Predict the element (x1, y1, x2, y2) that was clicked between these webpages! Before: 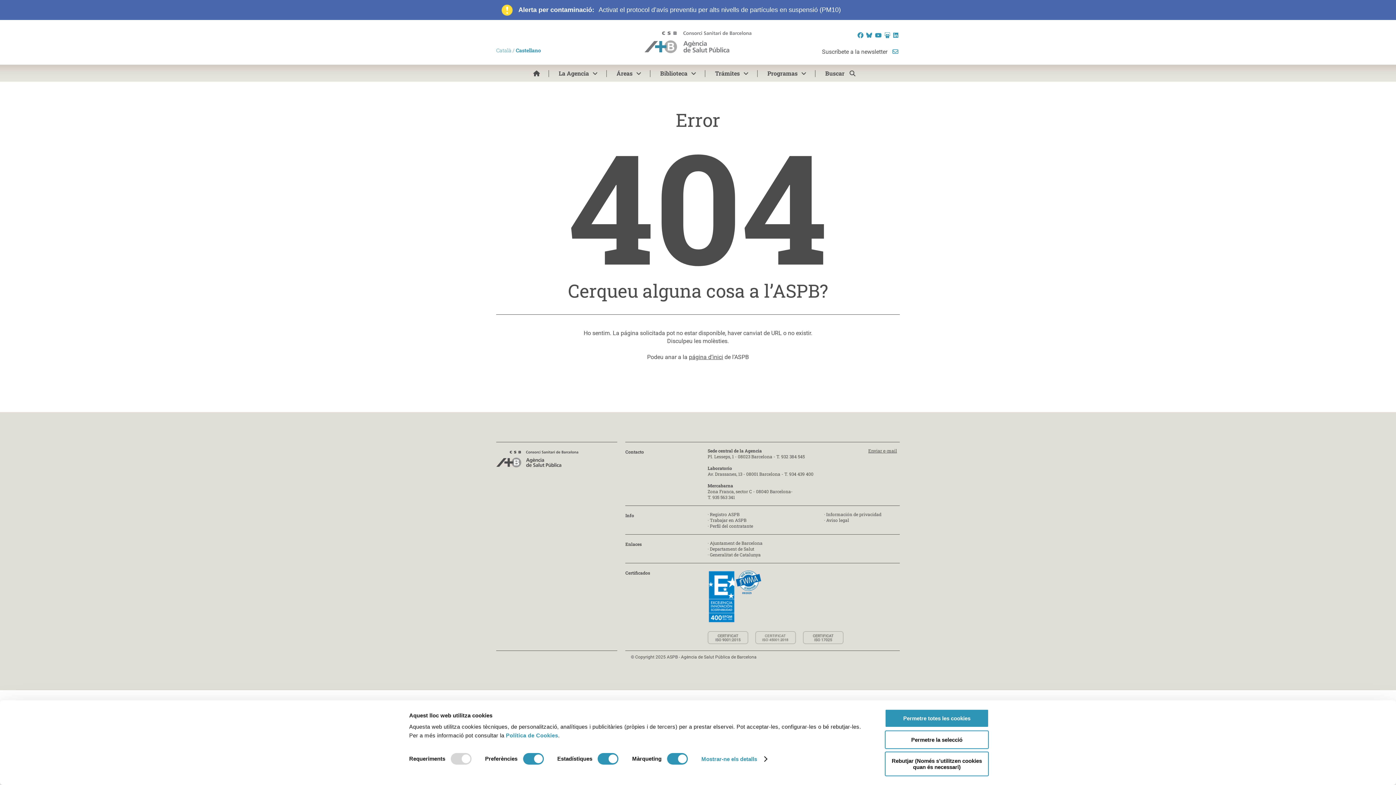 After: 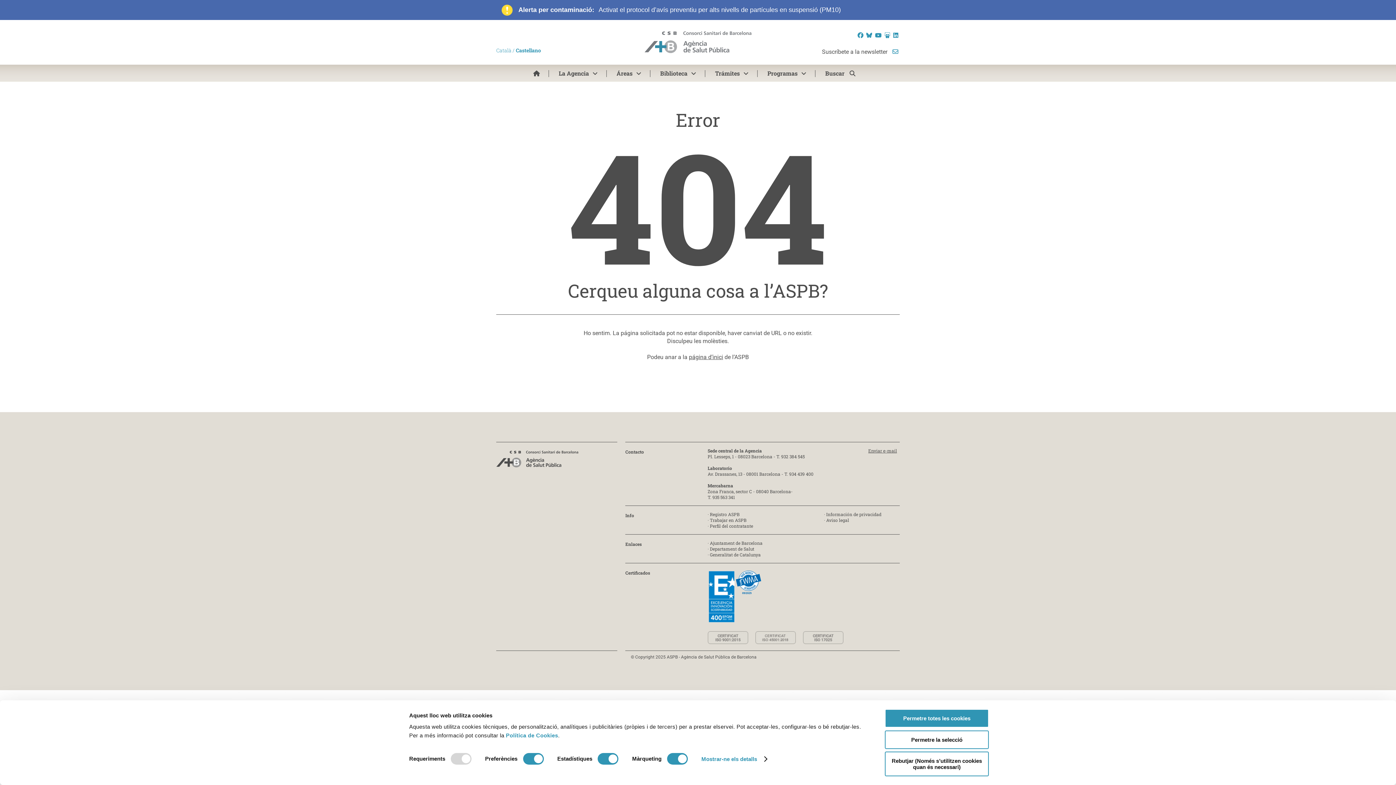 Action: label: Cookiebot - opens in a new window bbox: (407, 765, 470, 776)